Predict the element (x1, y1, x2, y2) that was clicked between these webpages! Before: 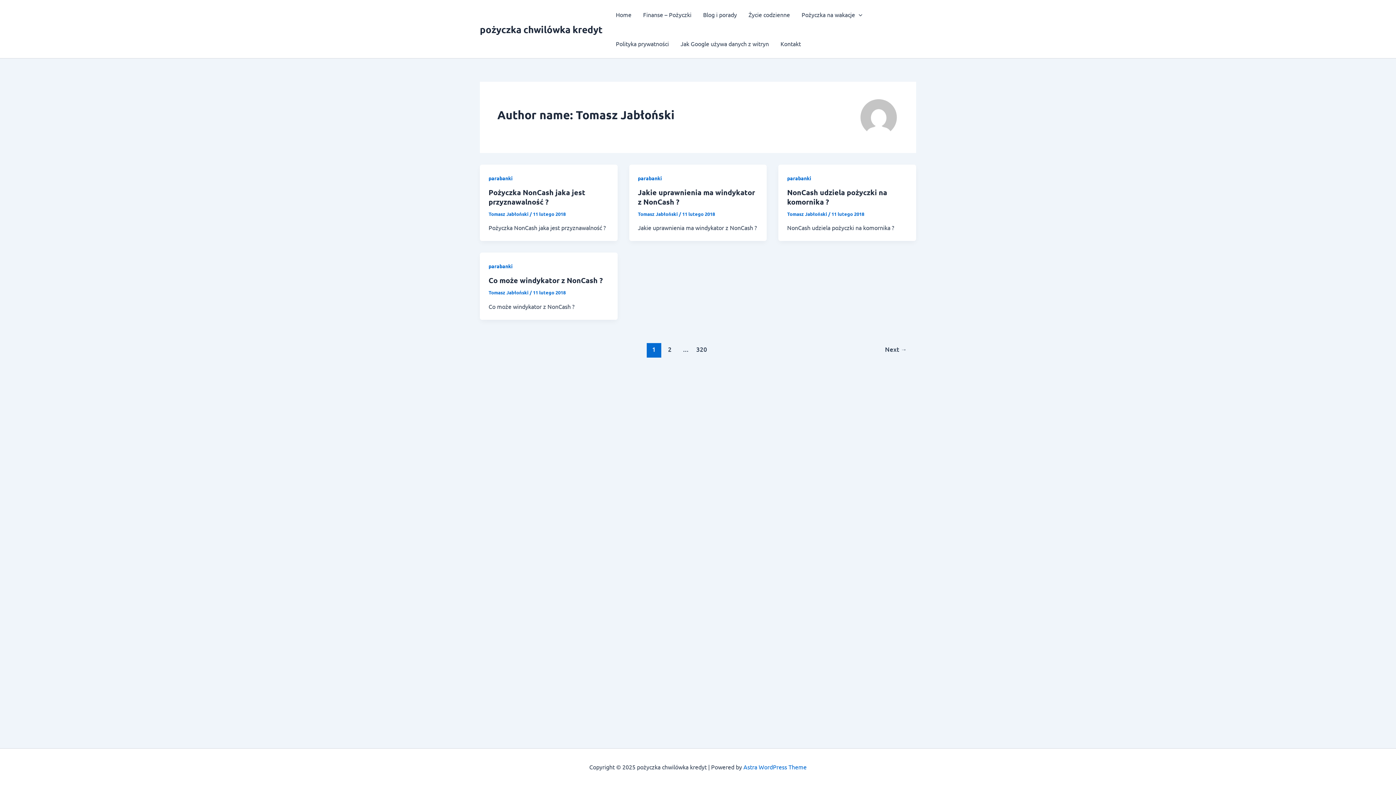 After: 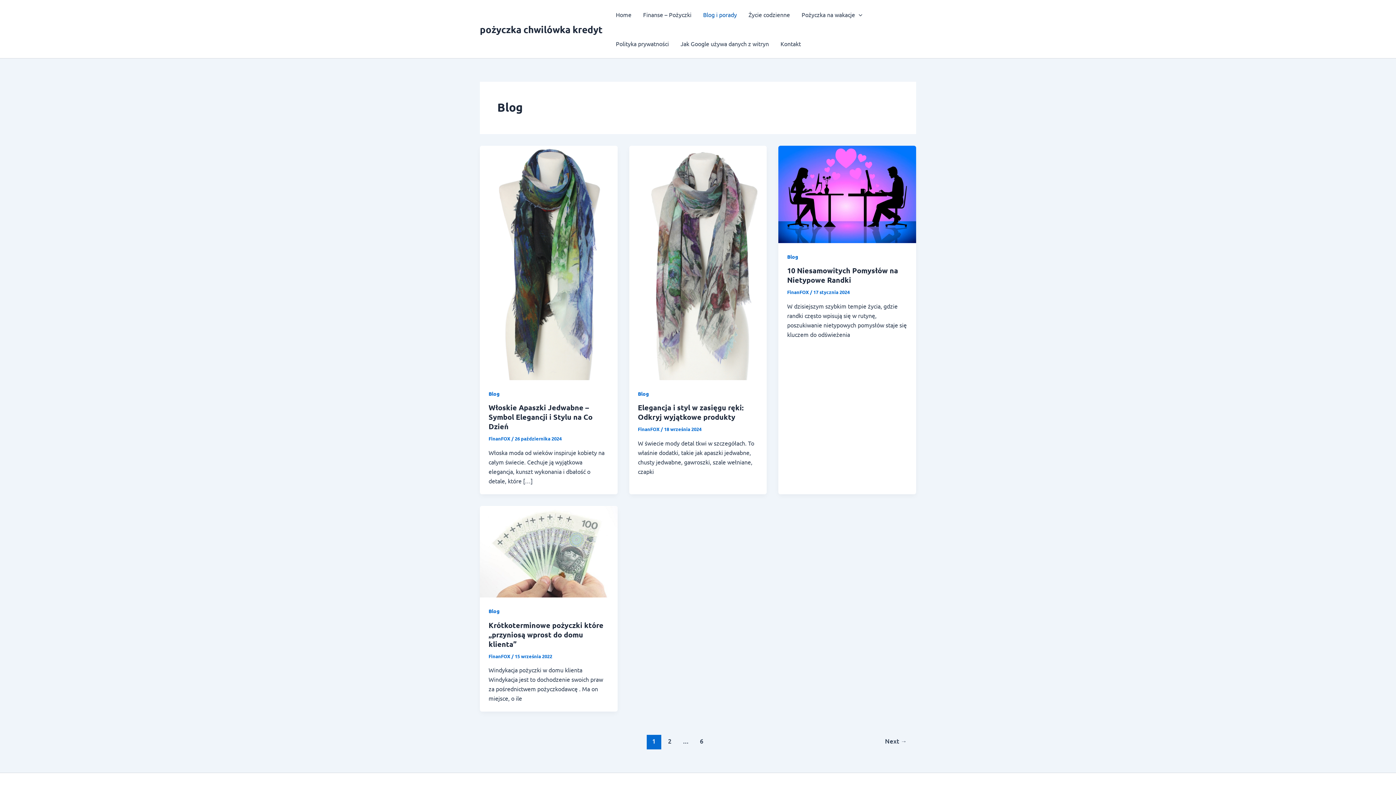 Action: bbox: (697, 0, 742, 29) label: Blog i porady